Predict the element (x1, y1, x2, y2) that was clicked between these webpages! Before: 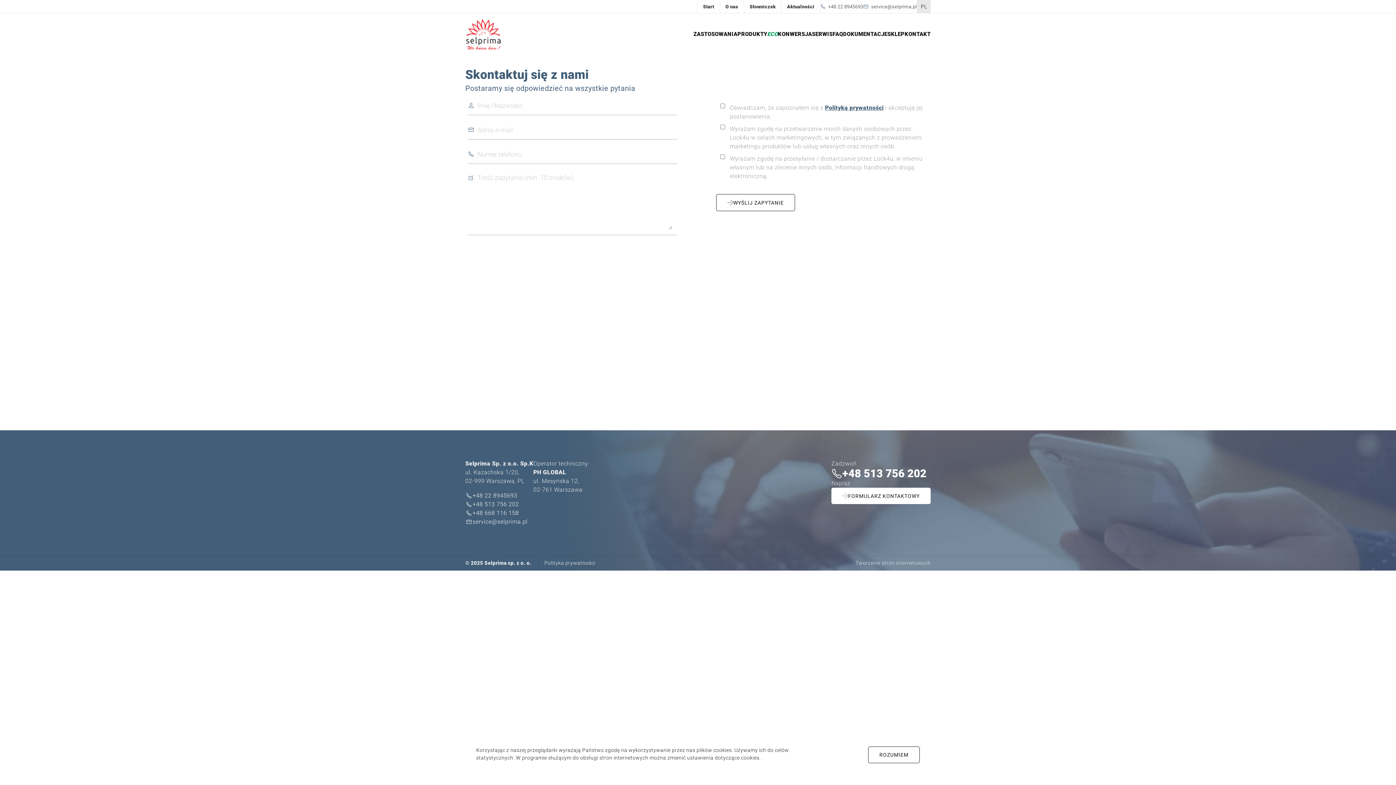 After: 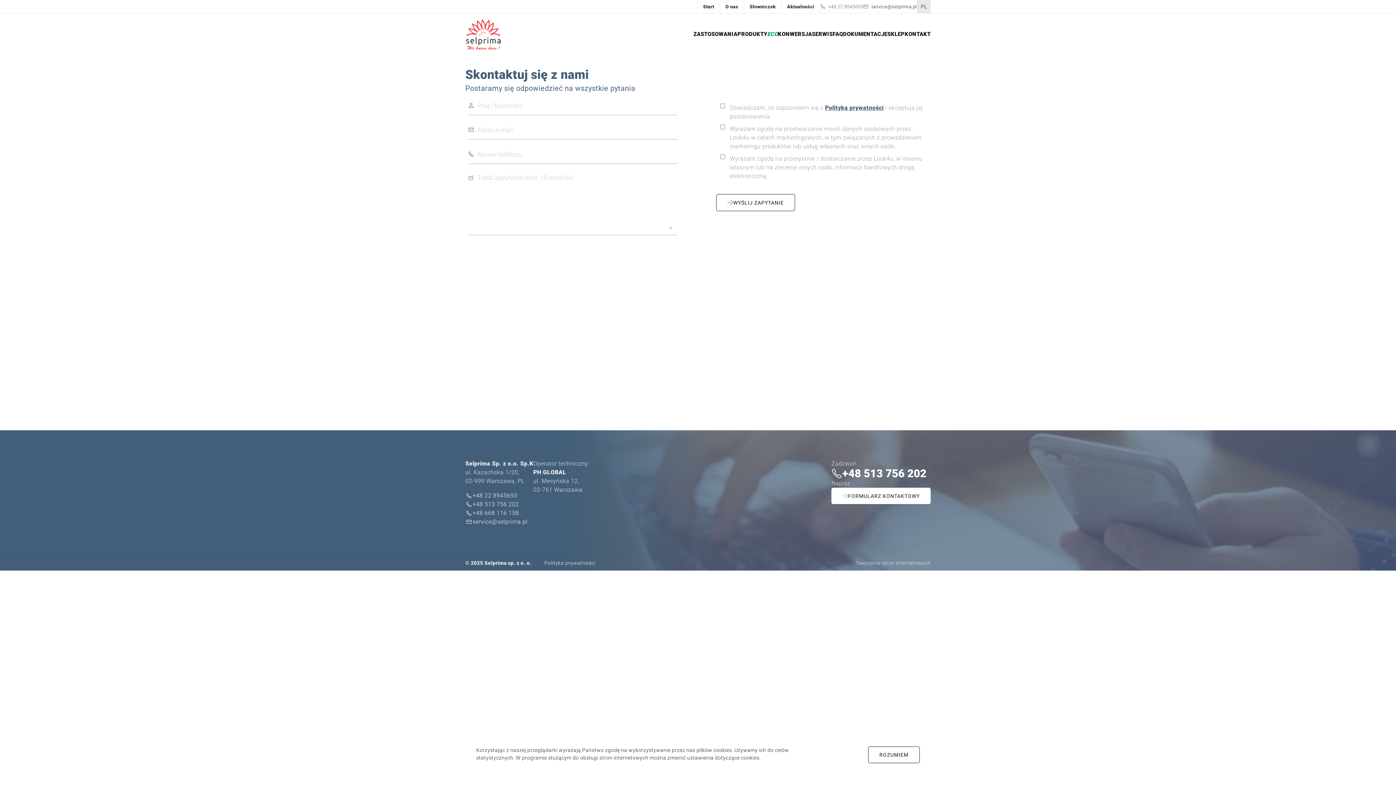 Action: bbox: (820, 0, 863, 12) label: +48 22 8945693